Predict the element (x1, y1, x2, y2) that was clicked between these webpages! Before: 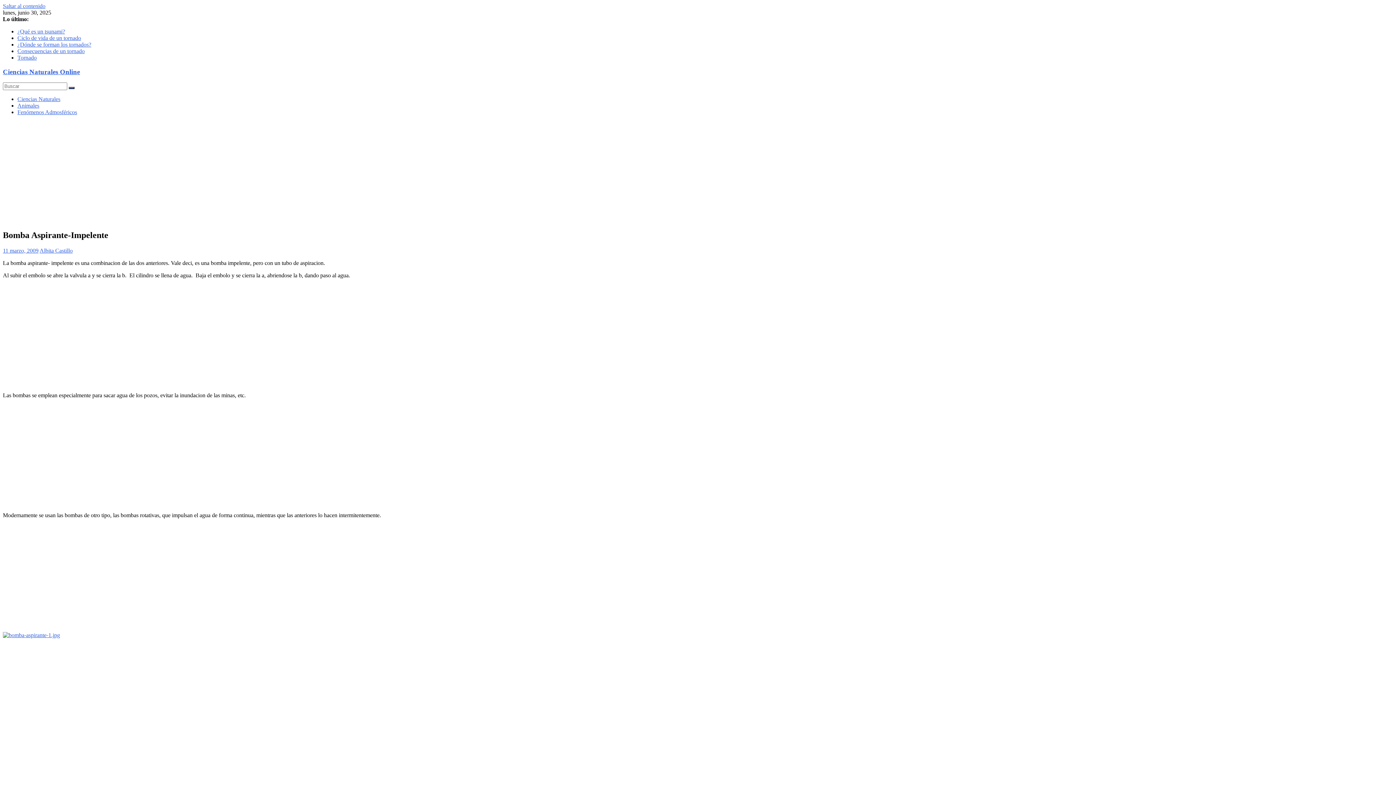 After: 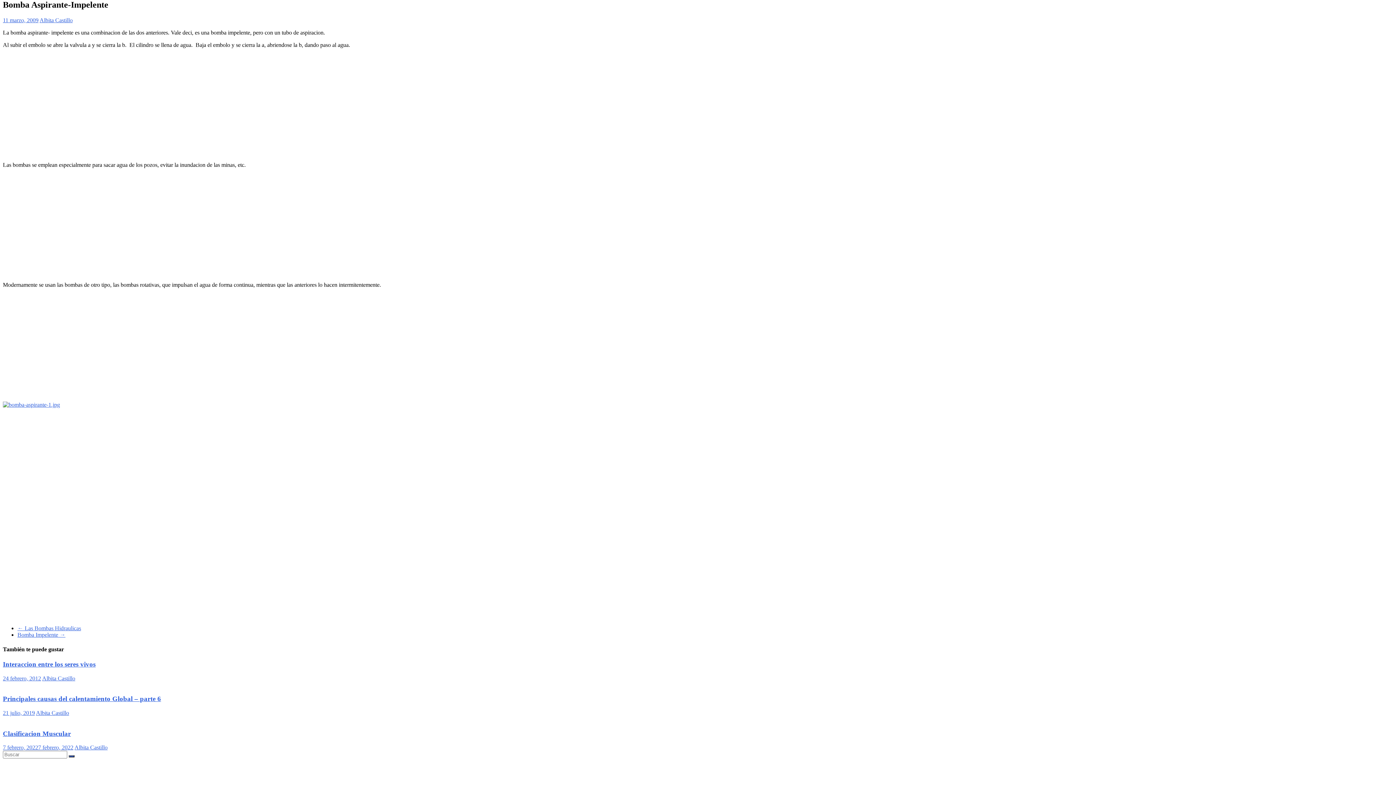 Action: bbox: (2, 2, 45, 9) label: Saltar al contenido